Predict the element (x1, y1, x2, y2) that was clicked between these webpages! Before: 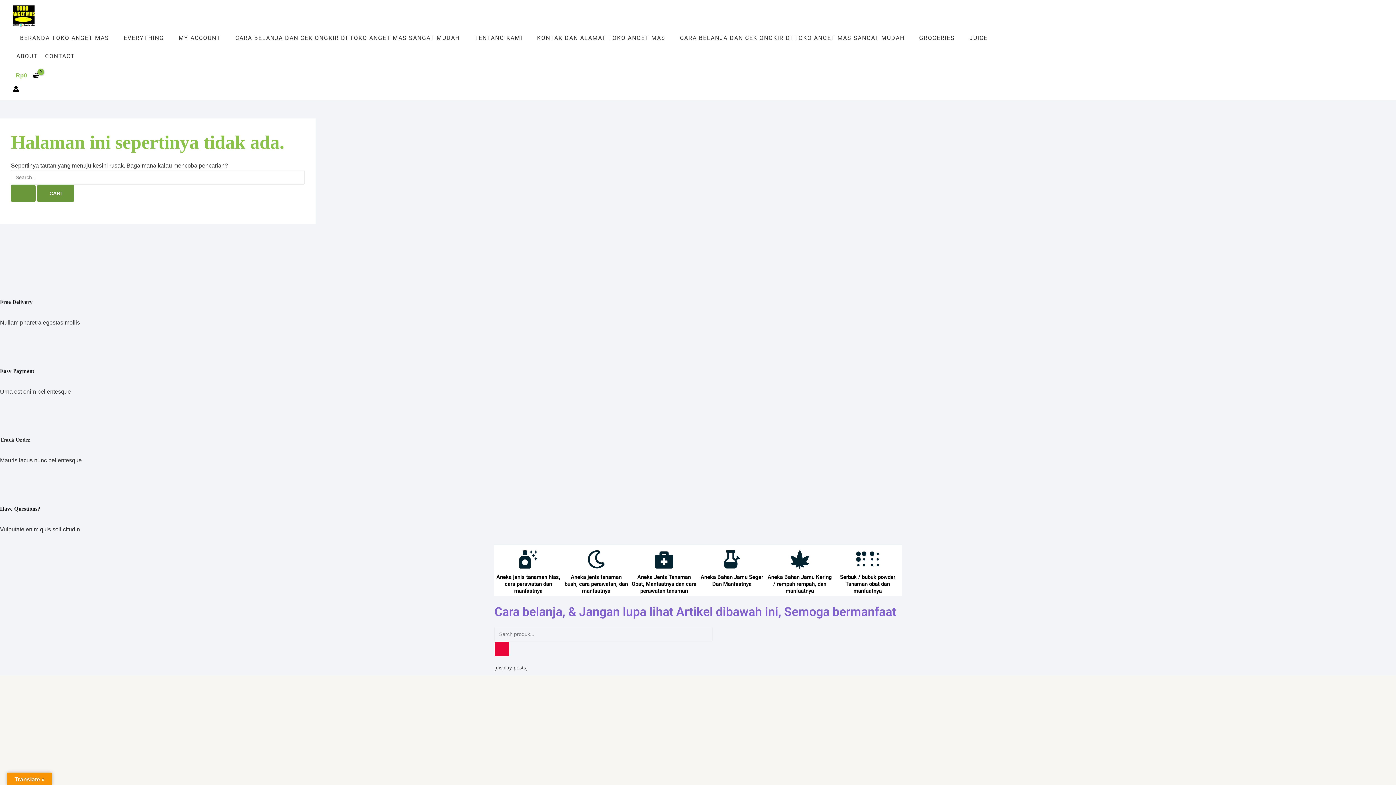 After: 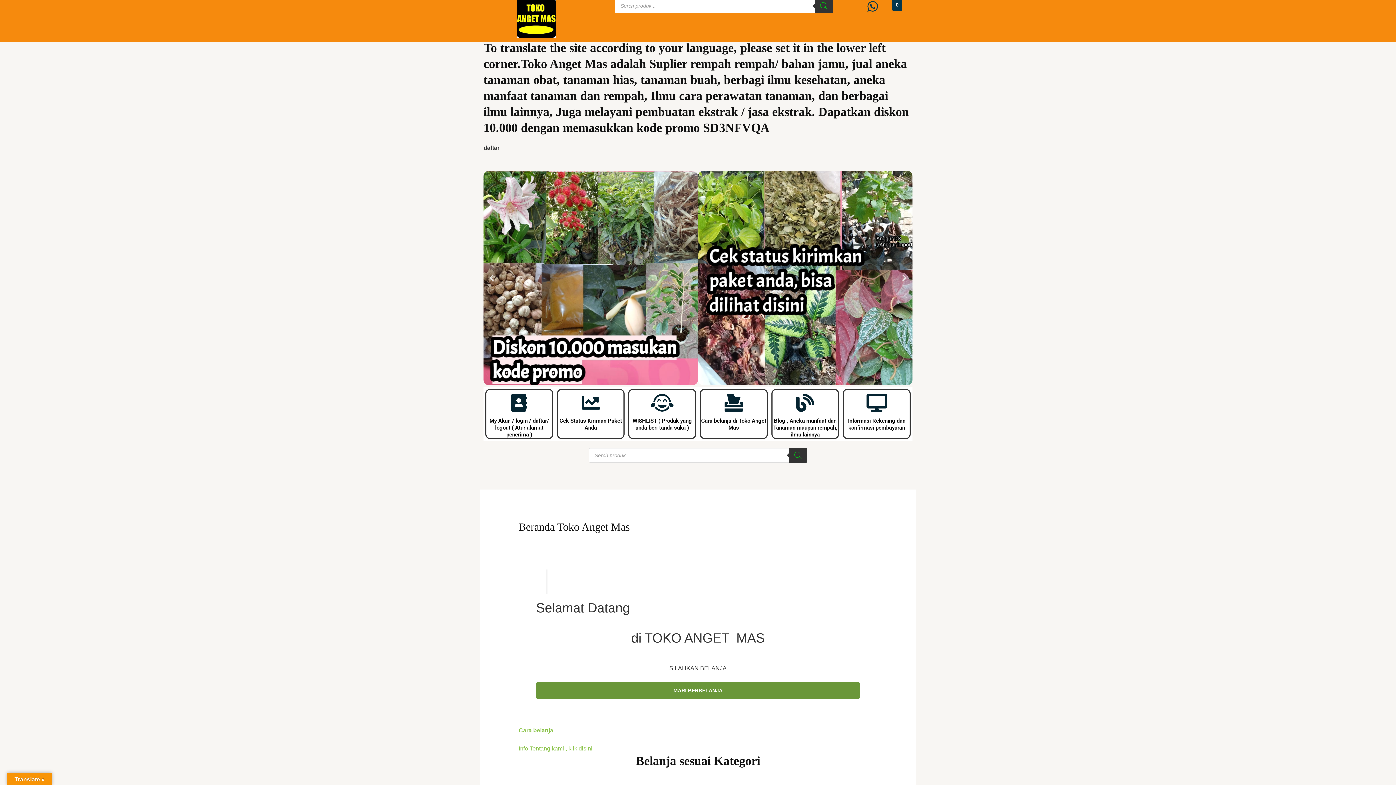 Action: bbox: (12, 29, 116, 47) label: BERANDA TOKO ANGET MAS